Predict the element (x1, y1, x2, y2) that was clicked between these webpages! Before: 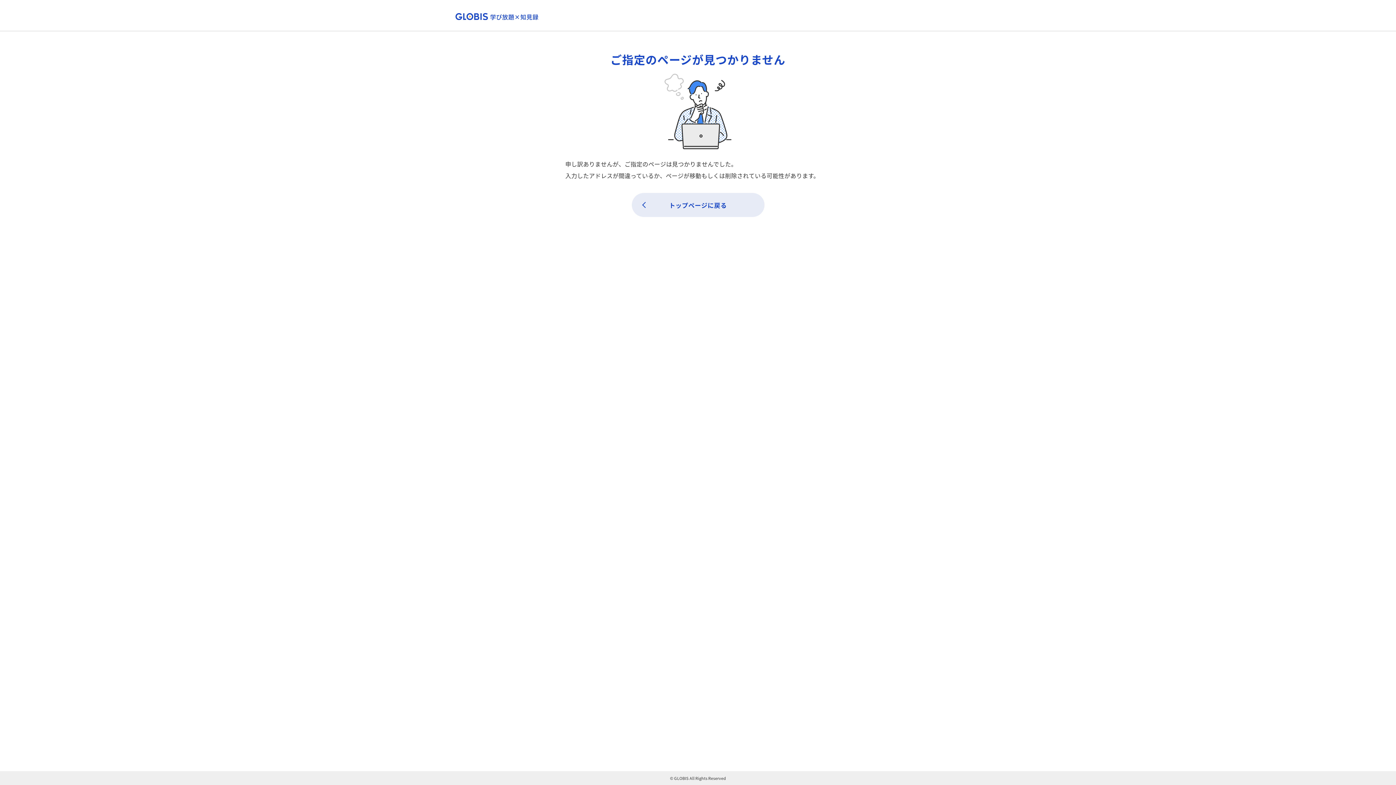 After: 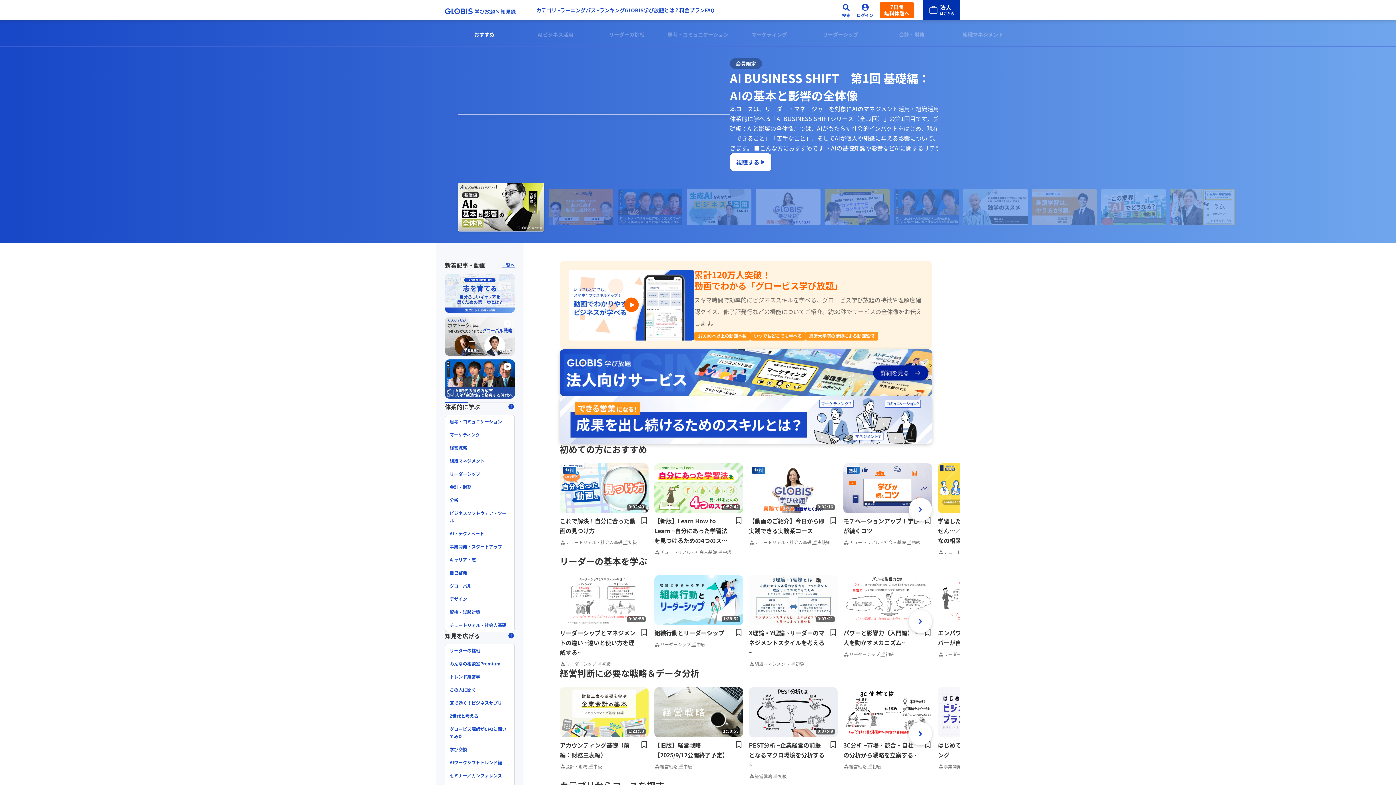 Action: bbox: (631, 193, 764, 217) label: トップページに戻る